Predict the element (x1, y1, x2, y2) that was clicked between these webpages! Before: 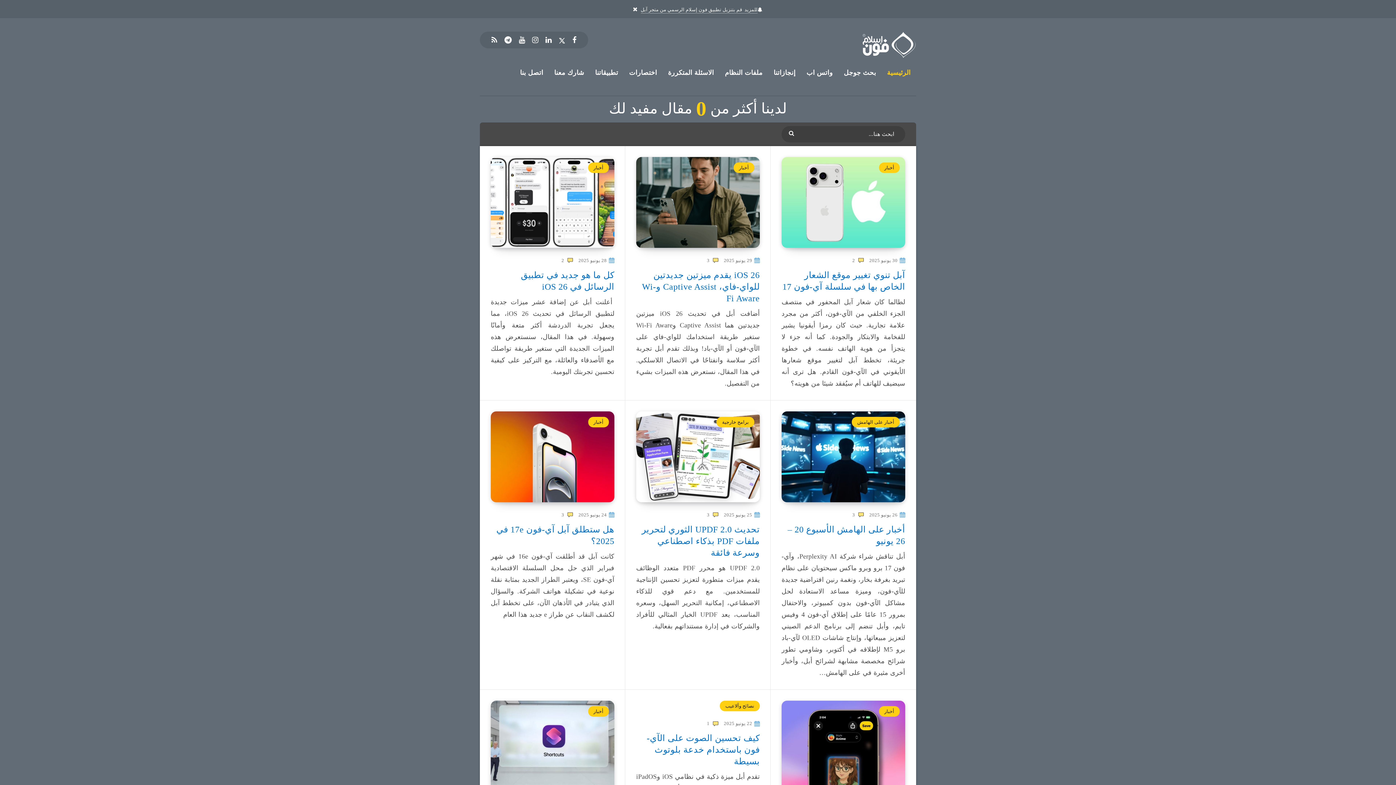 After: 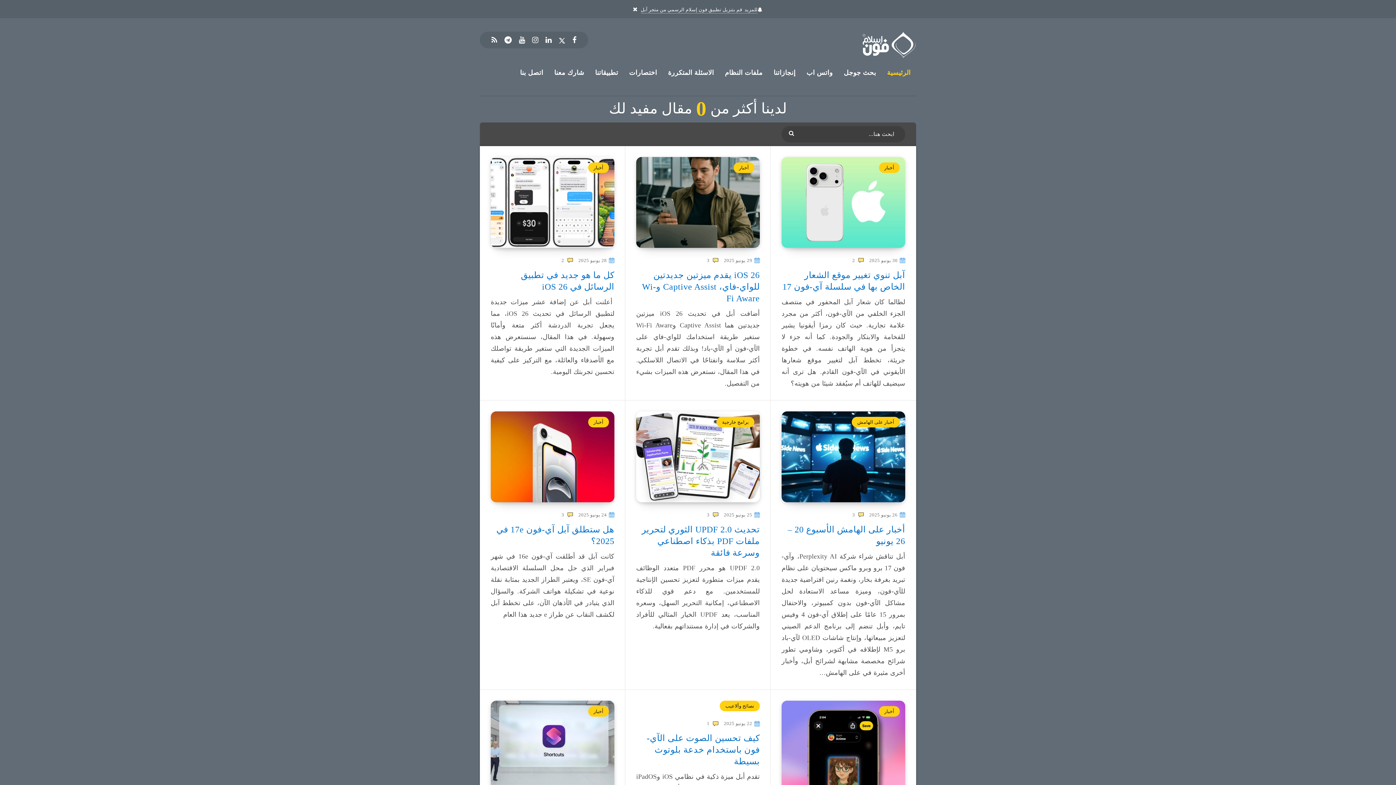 Action: bbox: (861, 30, 916, 58)